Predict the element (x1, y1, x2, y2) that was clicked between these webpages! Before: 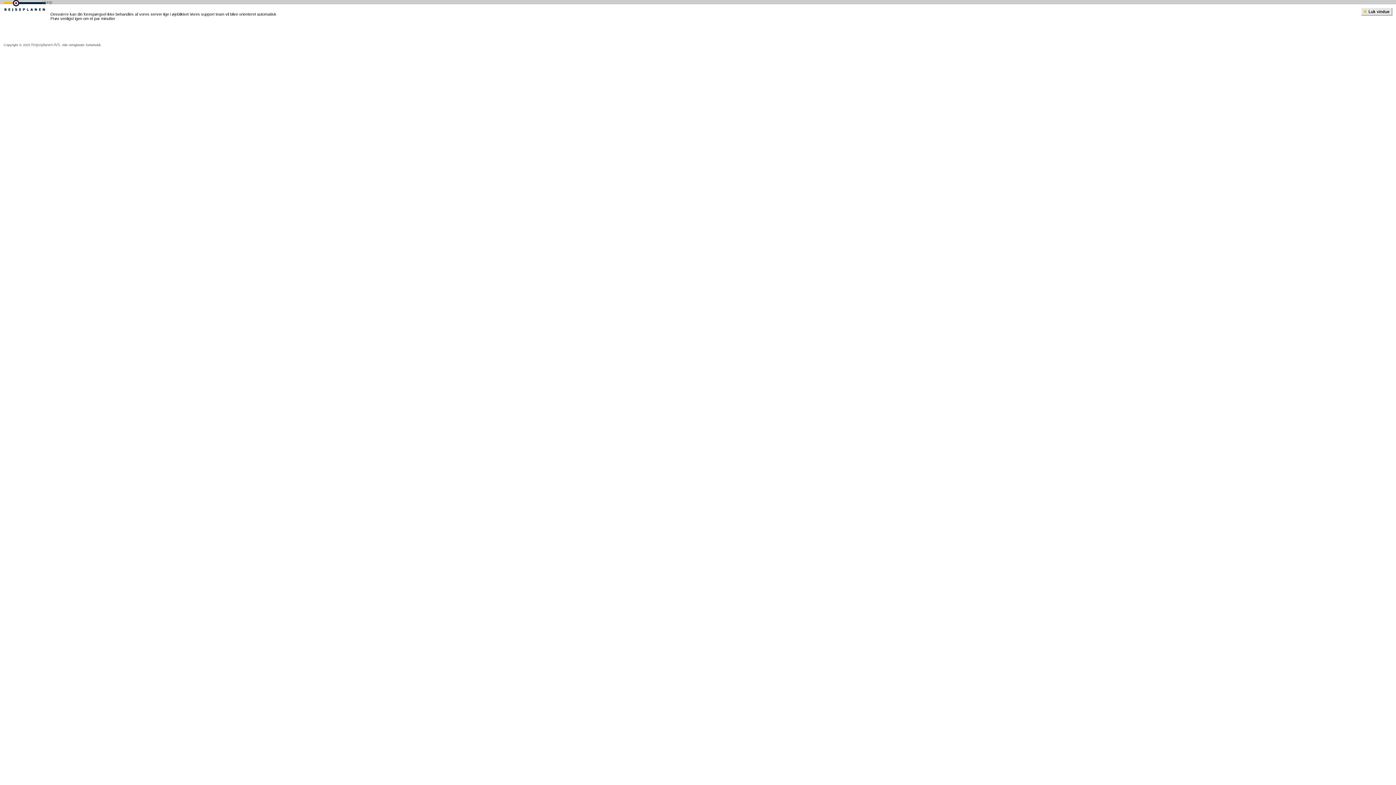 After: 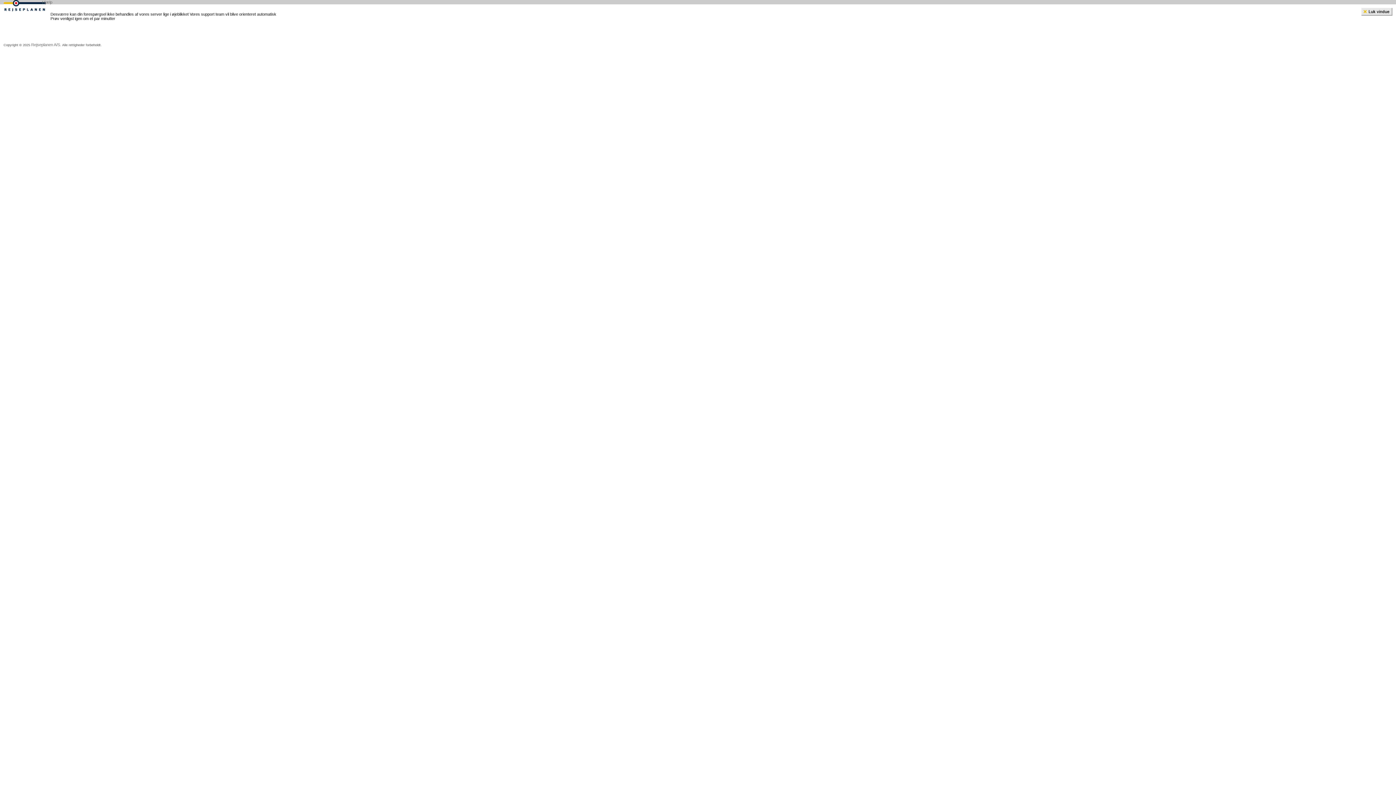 Action: label: Hjælp bbox: (42, 0, 52, 4)